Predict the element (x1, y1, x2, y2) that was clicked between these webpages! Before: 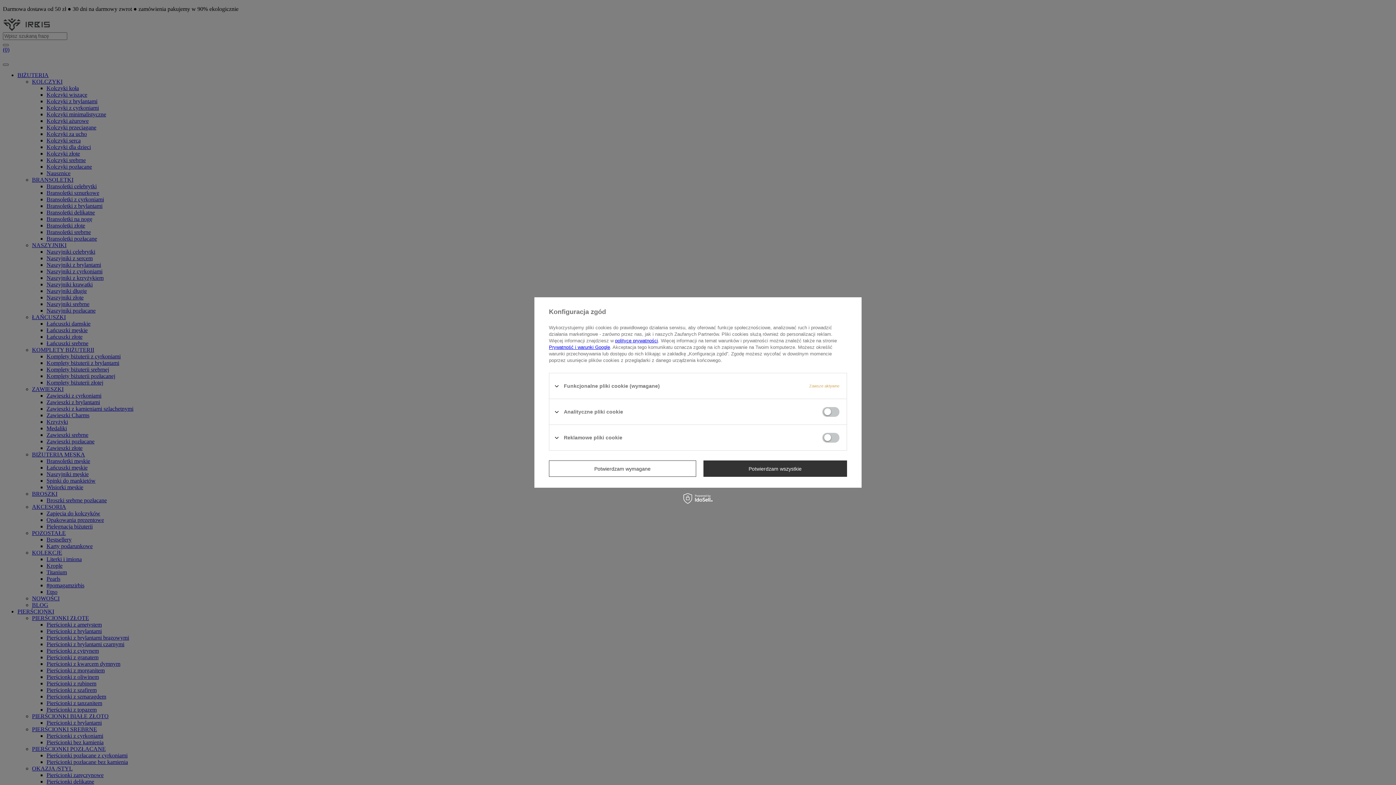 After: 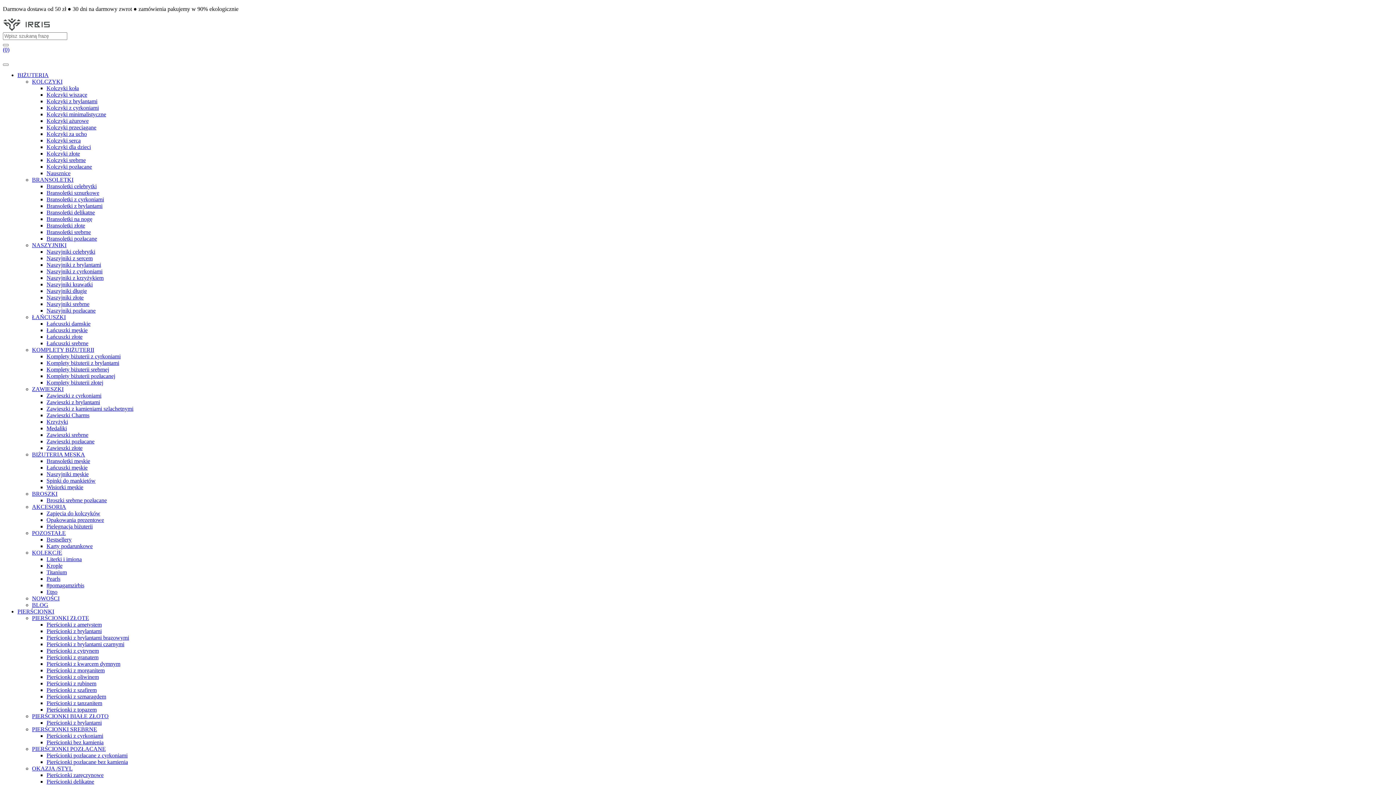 Action: label: Potwierdzam wszystkie bbox: (703, 460, 847, 477)